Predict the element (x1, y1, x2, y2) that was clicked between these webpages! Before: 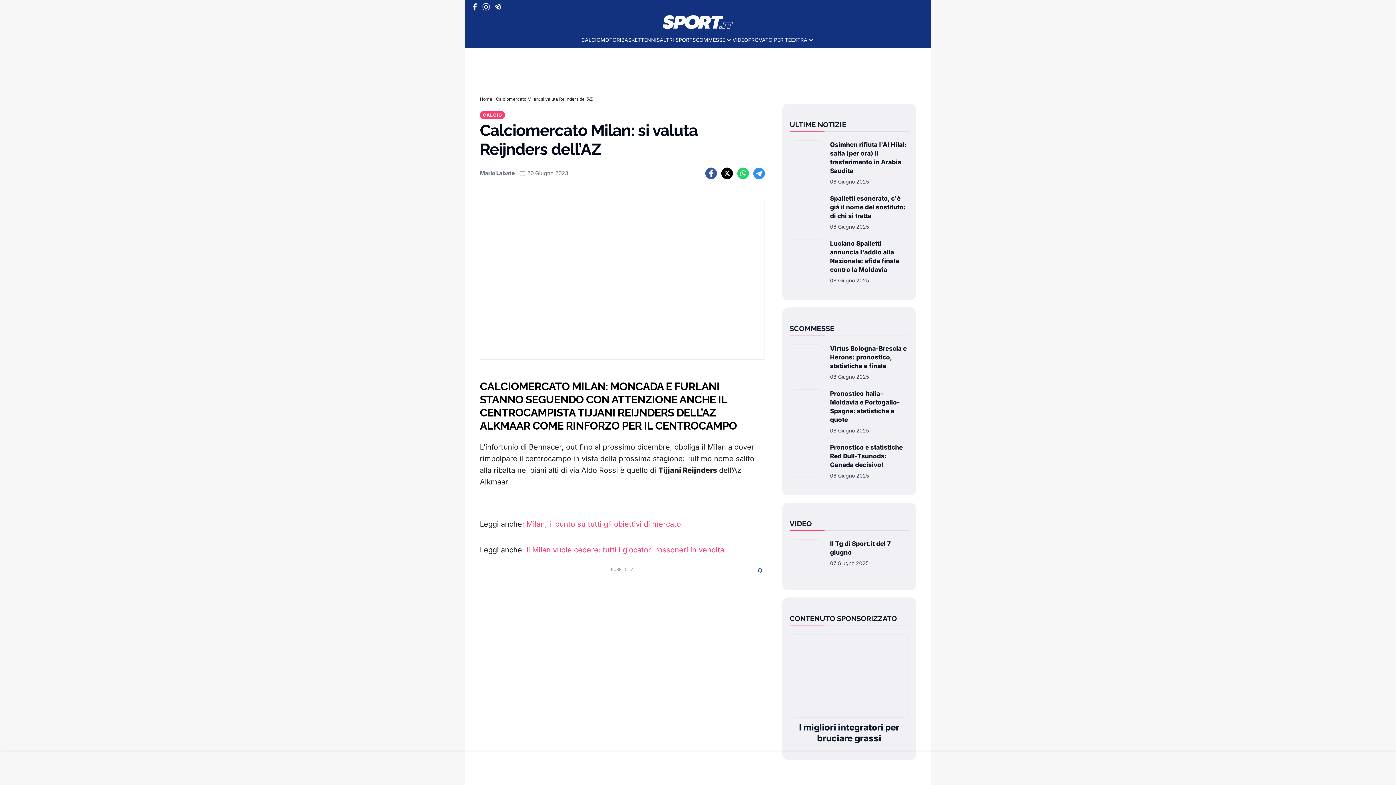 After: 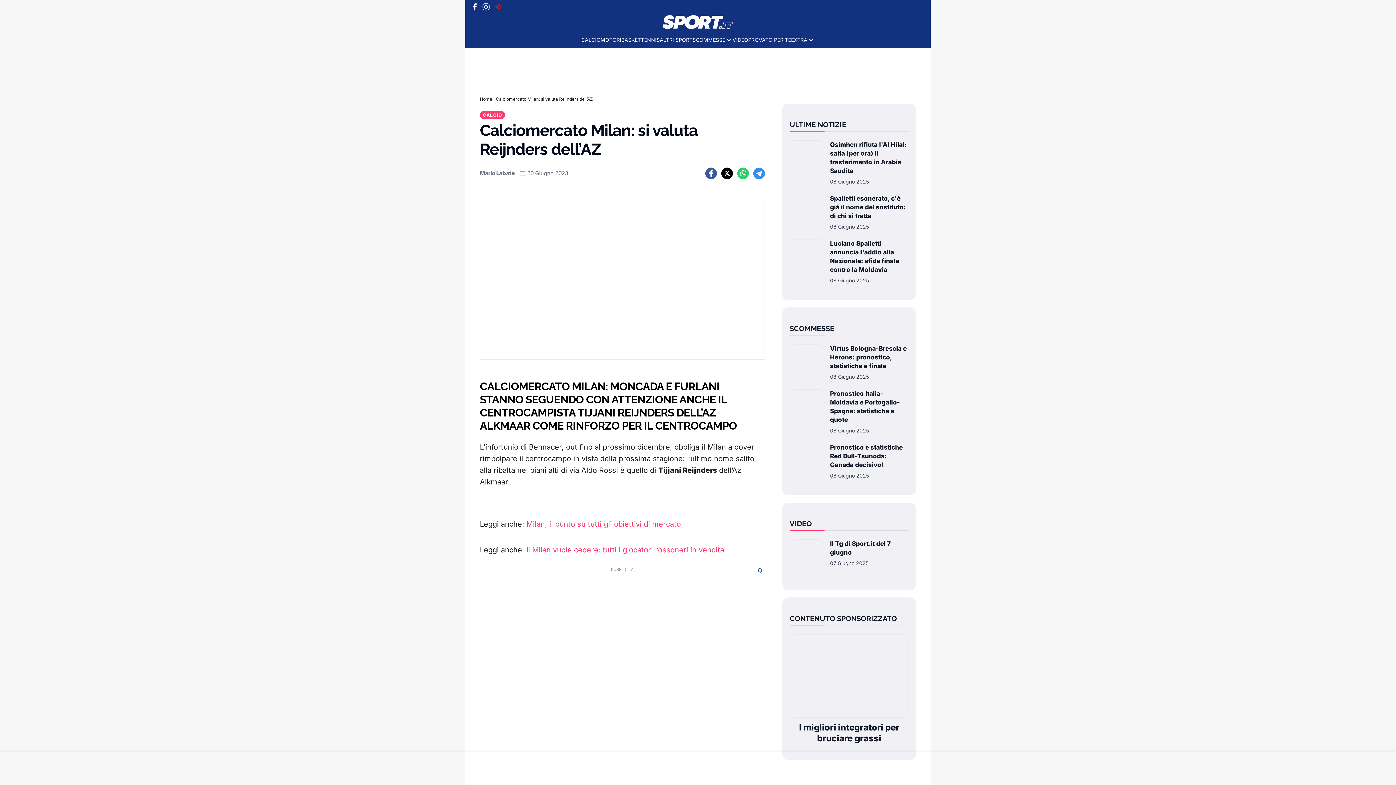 Action: bbox: (494, 2, 504, 10)